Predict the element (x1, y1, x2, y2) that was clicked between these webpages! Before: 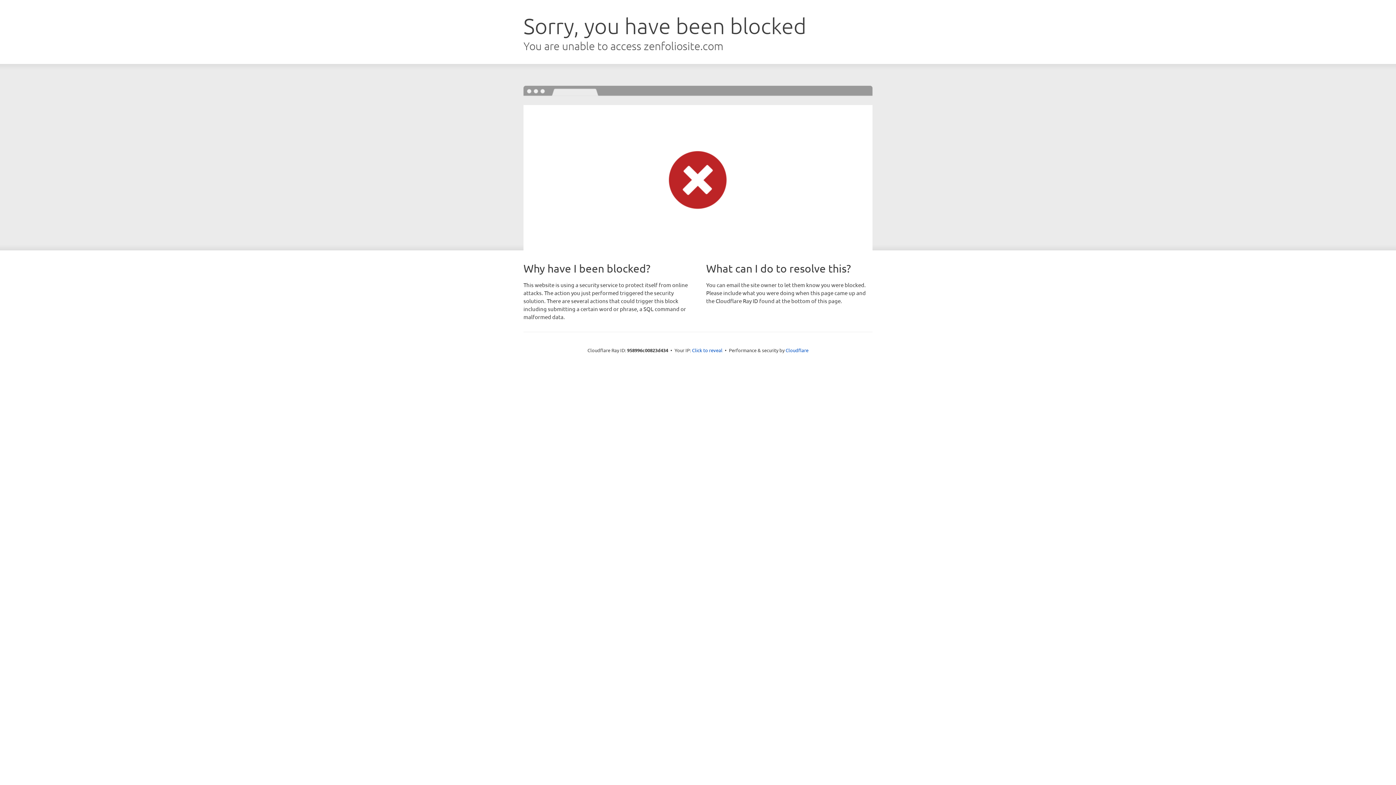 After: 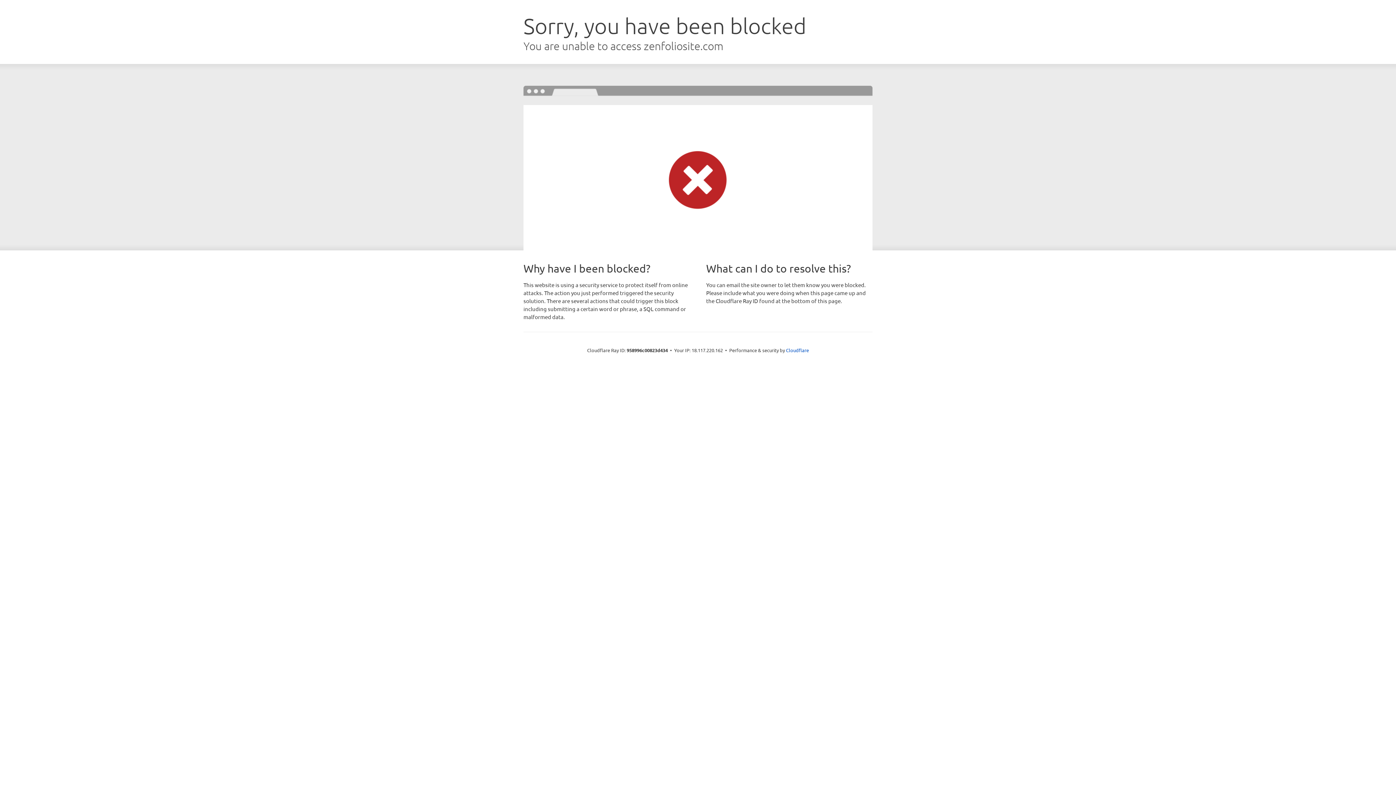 Action: bbox: (692, 346, 722, 353) label: Click to reveal